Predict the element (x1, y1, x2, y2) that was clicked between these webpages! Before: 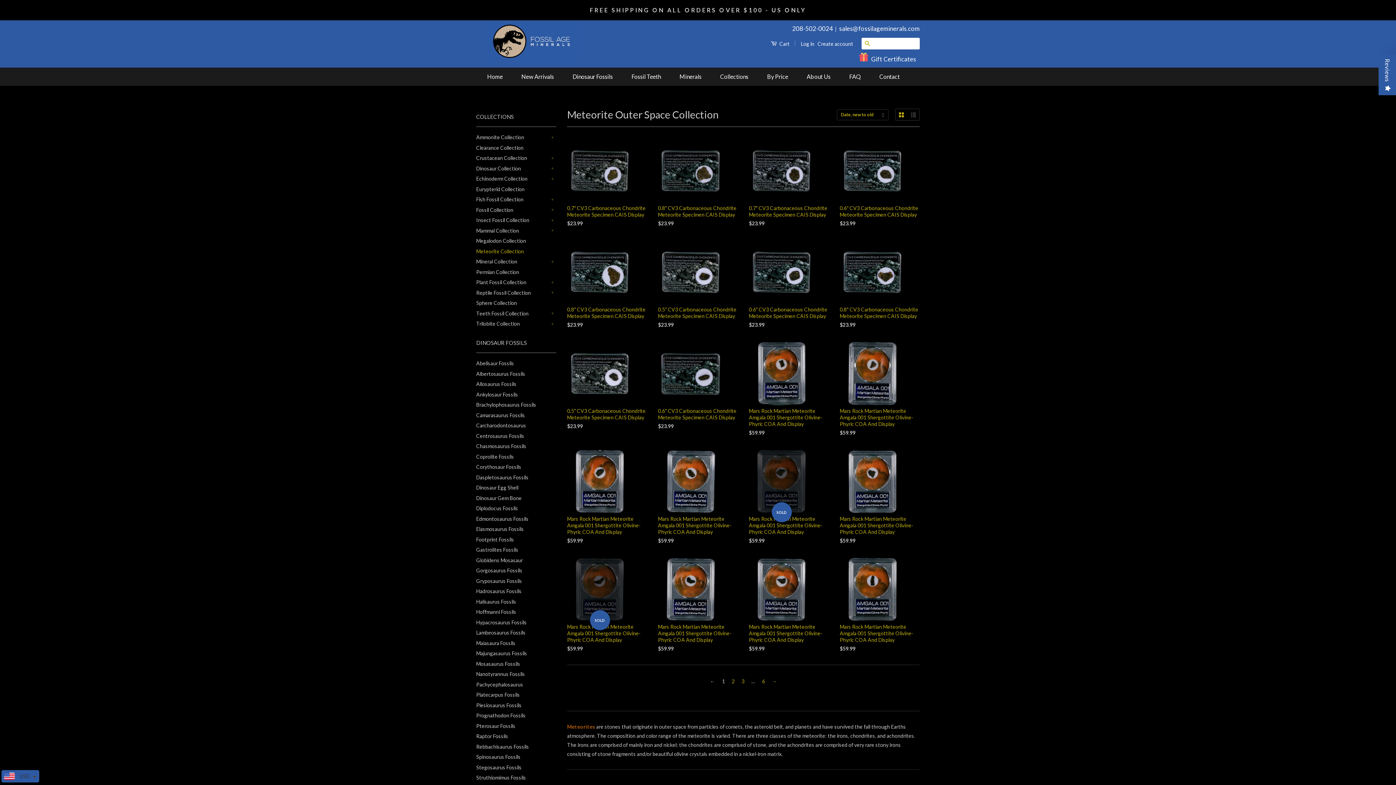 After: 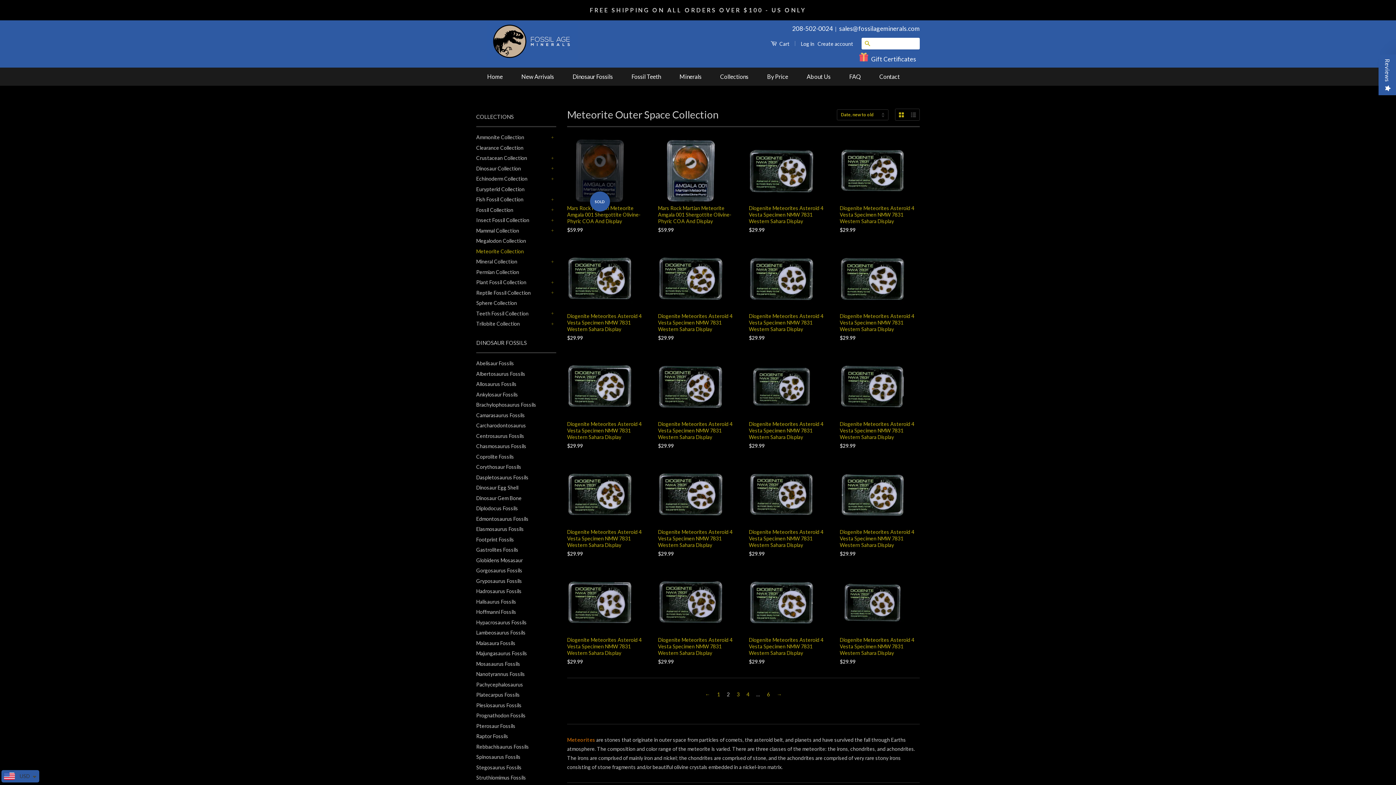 Action: bbox: (728, 676, 738, 686) label: 2